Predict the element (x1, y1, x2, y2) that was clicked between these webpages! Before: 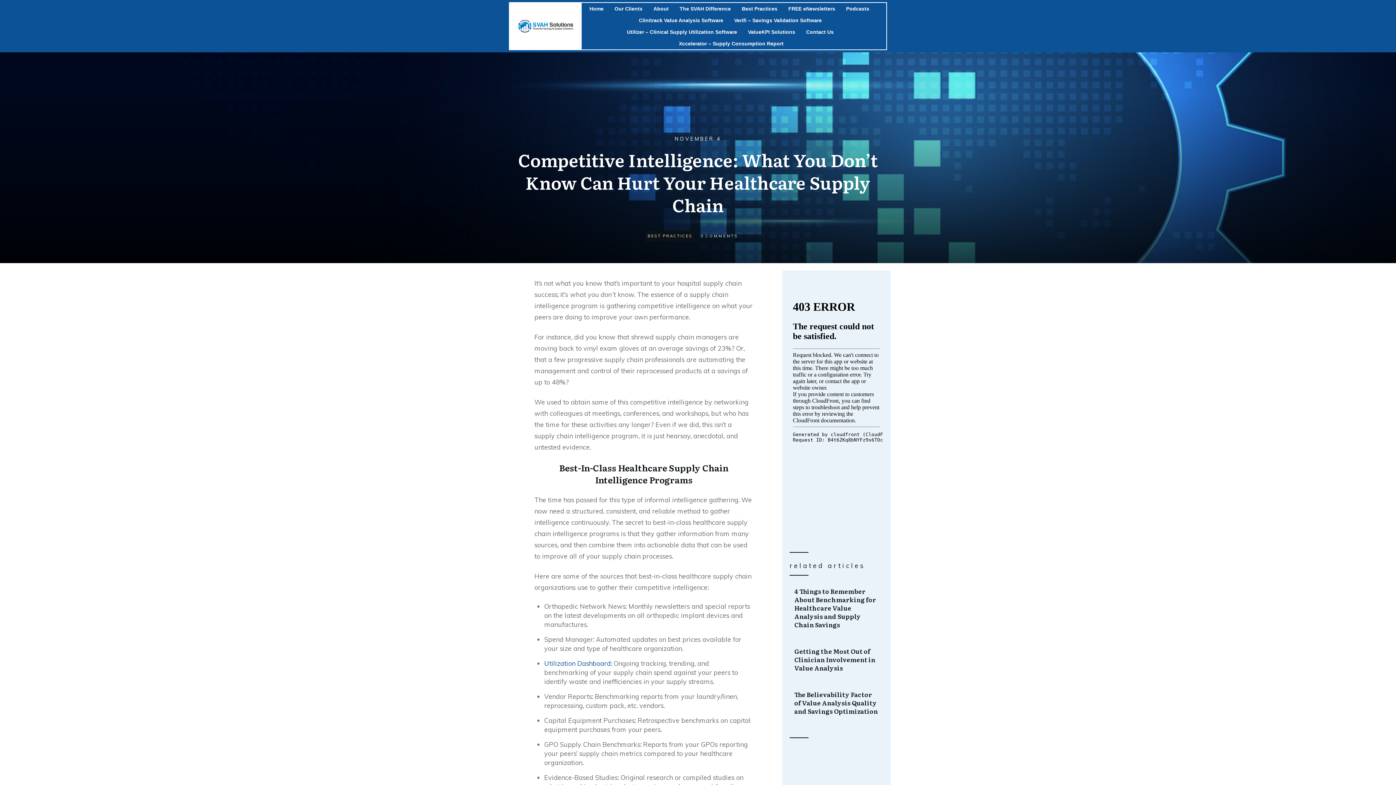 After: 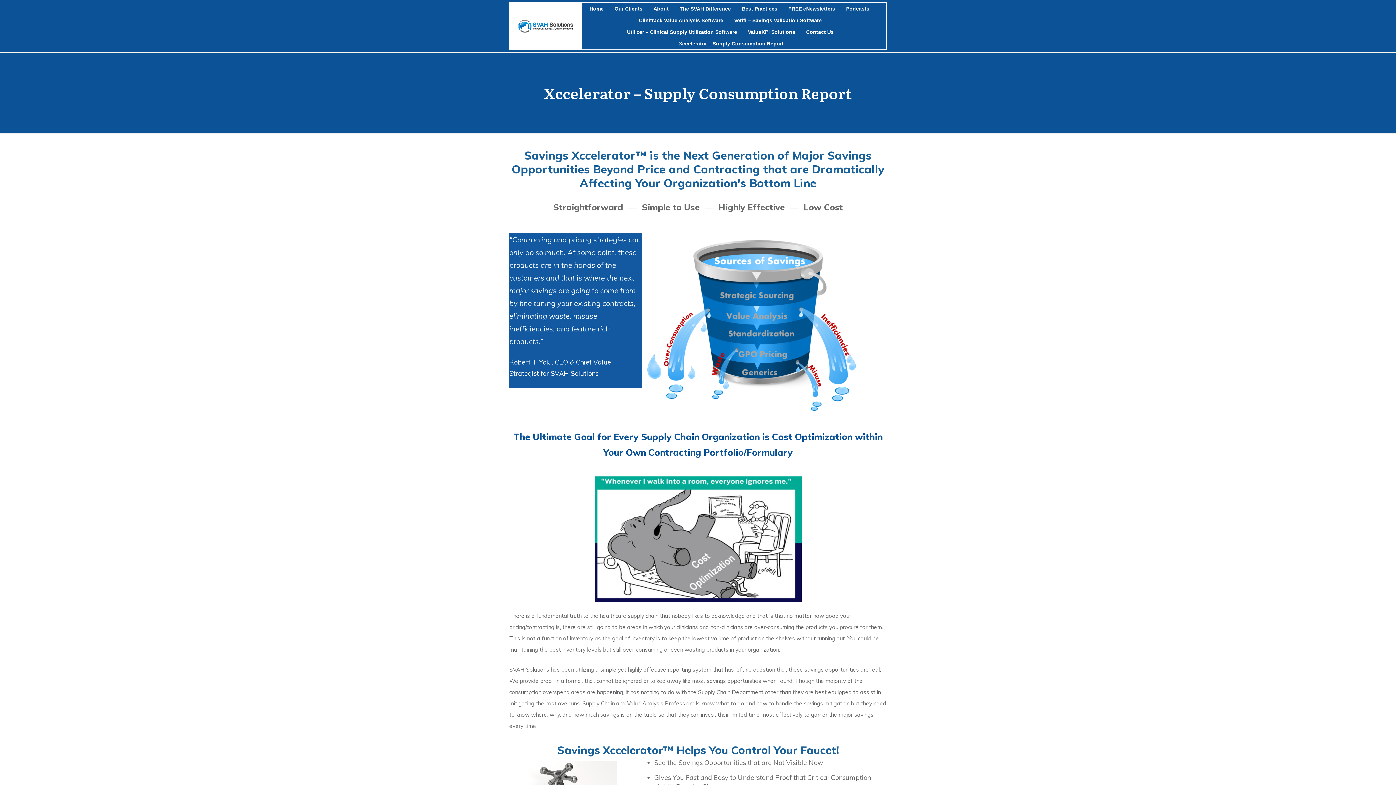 Action: bbox: (679, 38, 783, 48) label: Xccelerator – Supply Consumption Report